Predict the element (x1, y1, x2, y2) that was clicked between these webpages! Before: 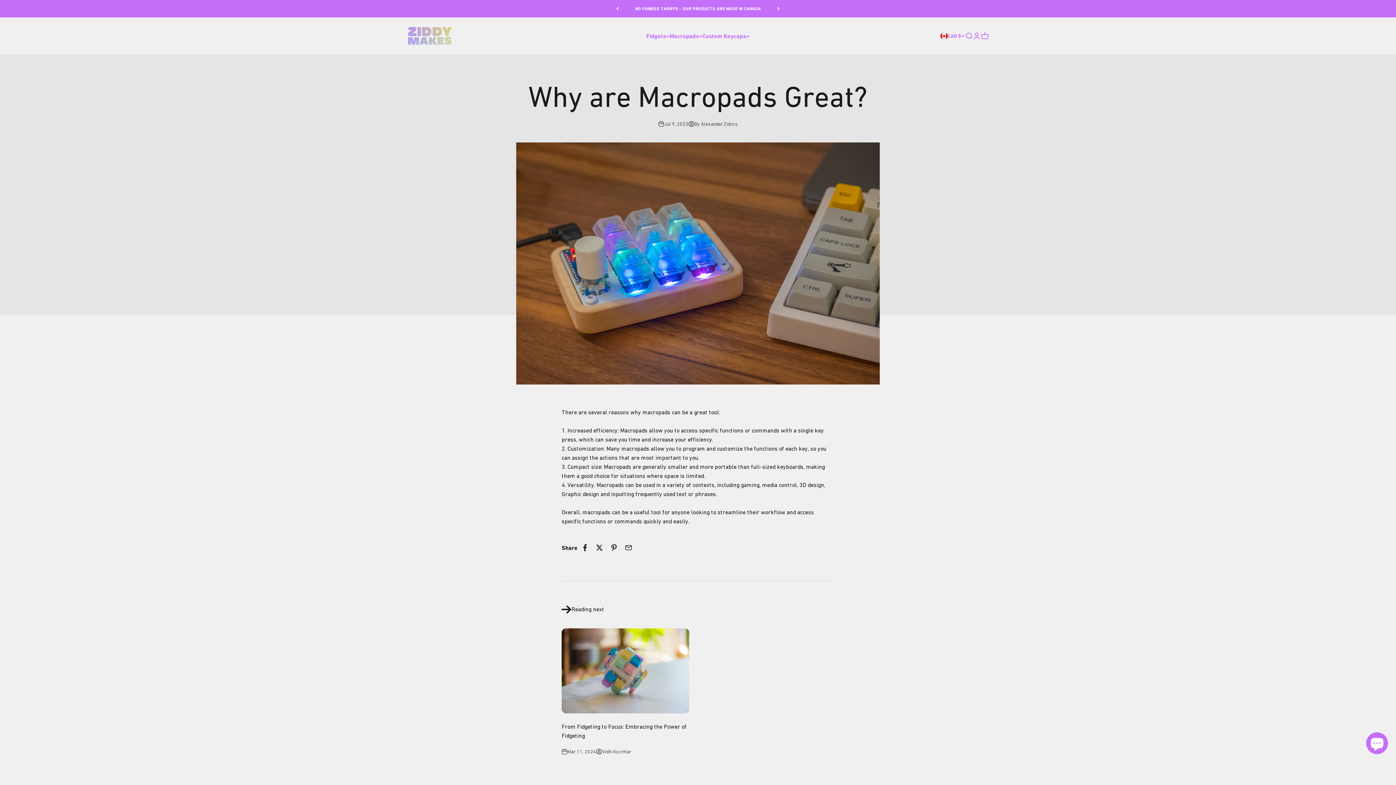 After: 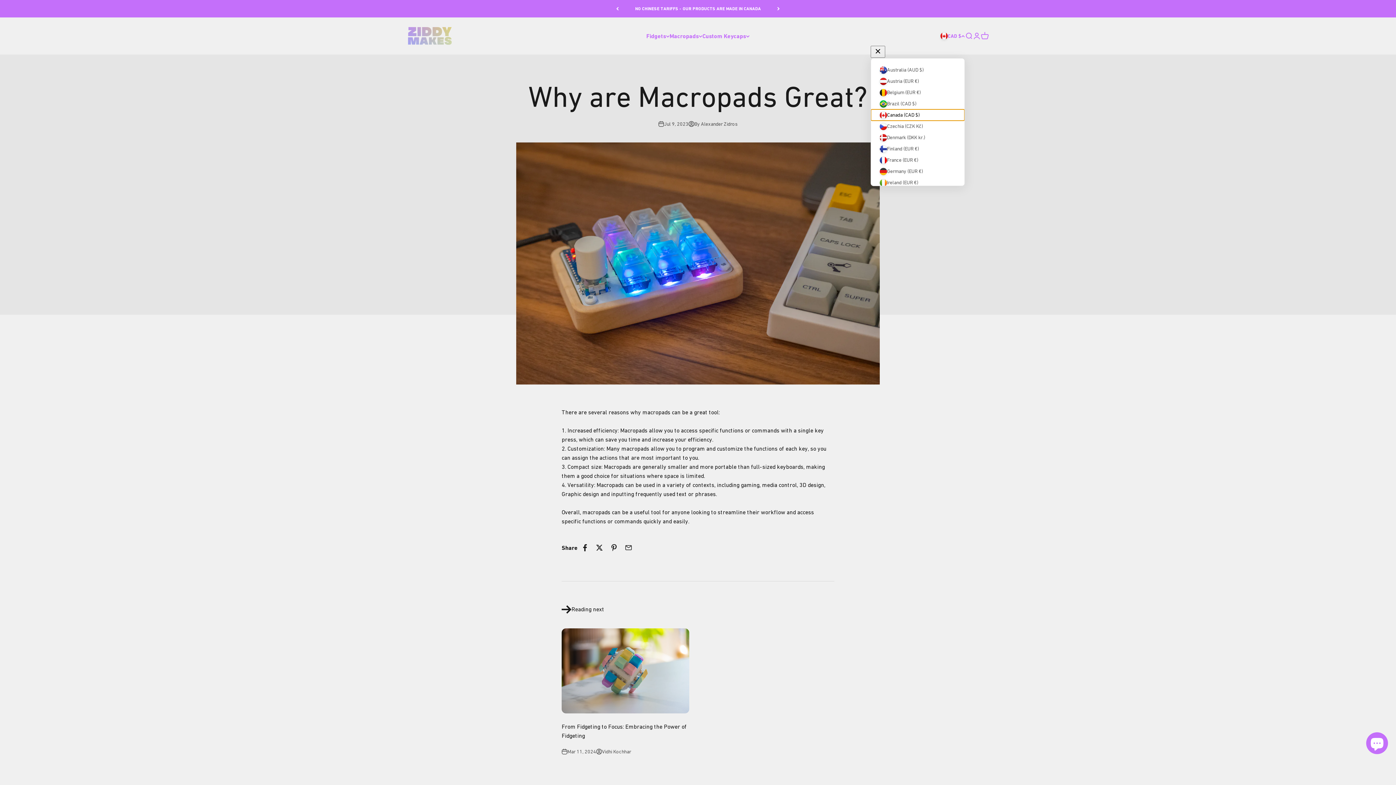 Action: bbox: (940, 32, 965, 40) label: Change country or currency